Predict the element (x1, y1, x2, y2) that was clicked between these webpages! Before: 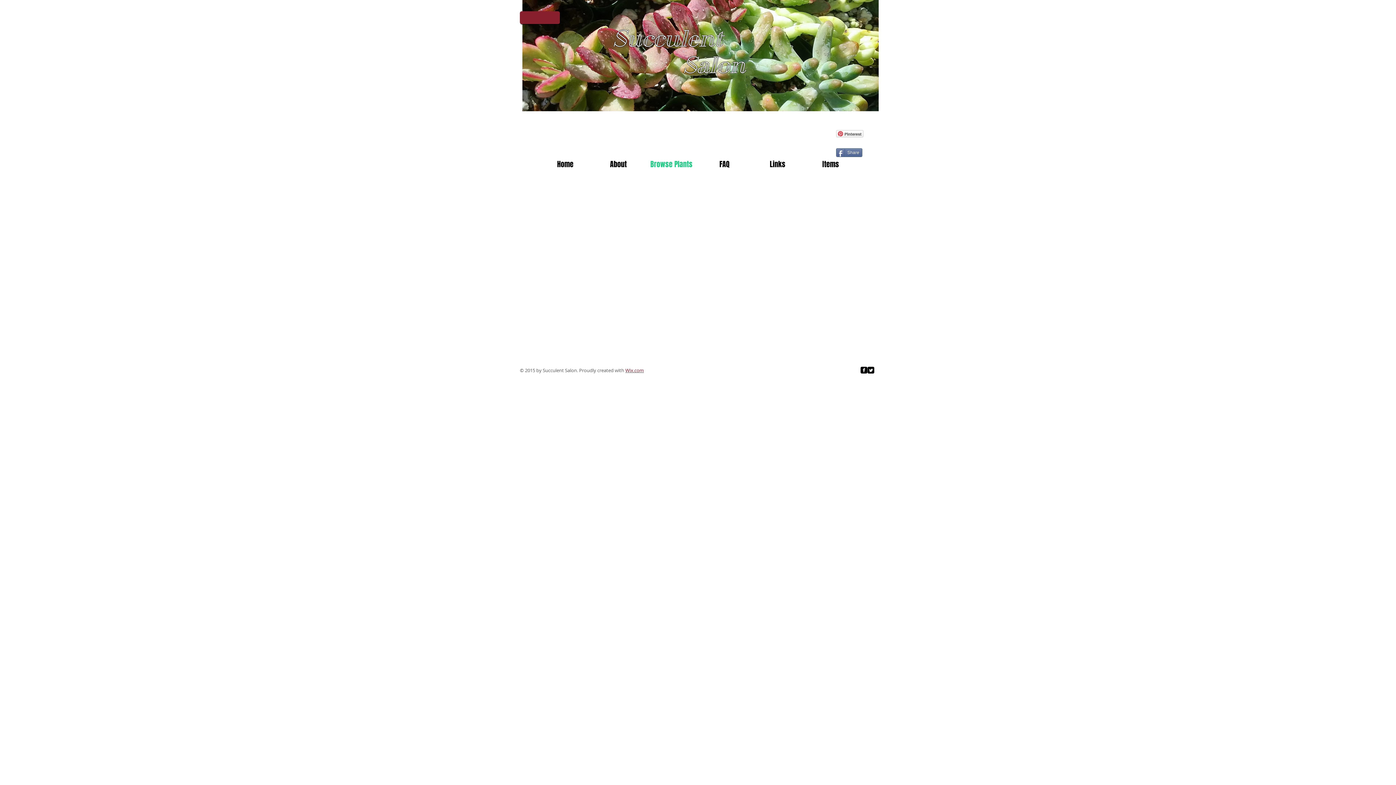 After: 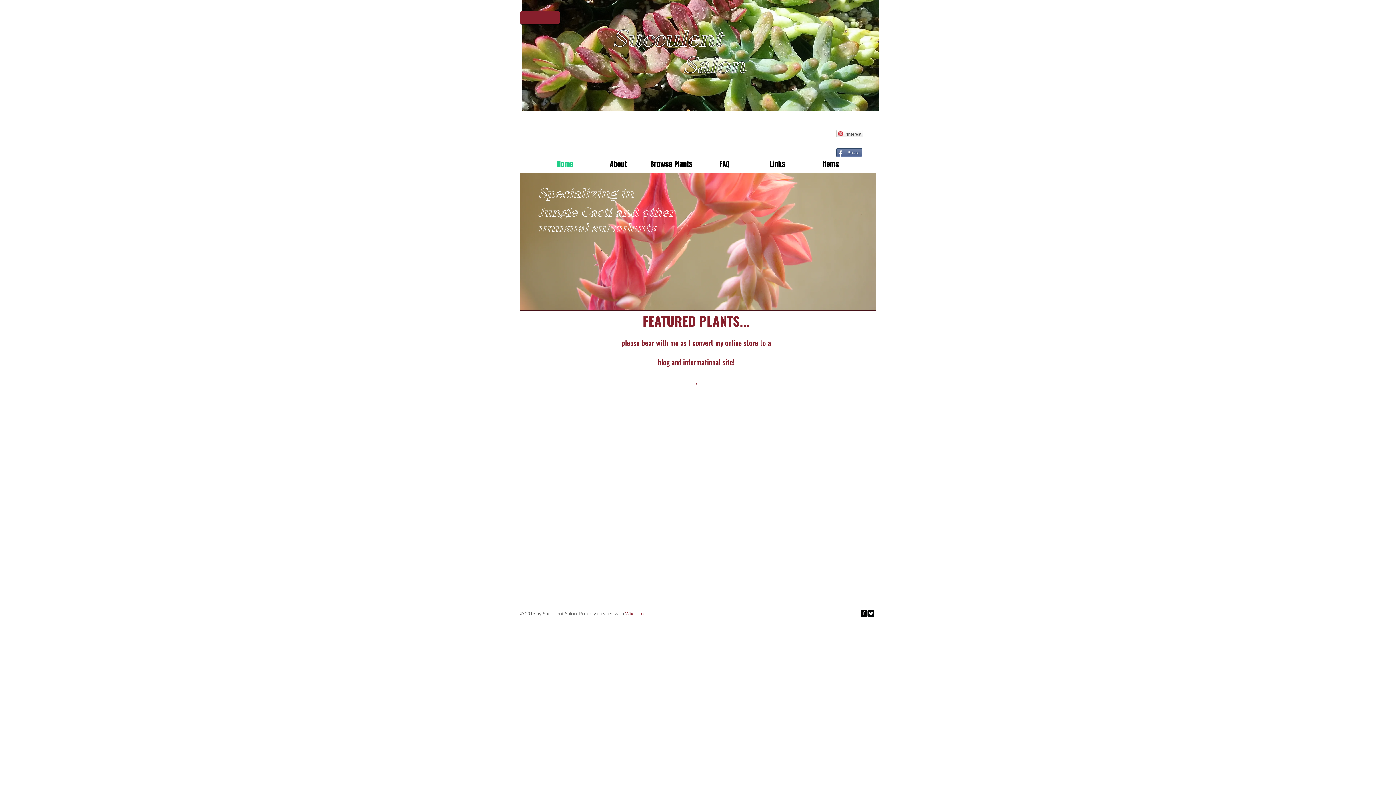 Action: bbox: (538, 157, 592, 172) label: Home